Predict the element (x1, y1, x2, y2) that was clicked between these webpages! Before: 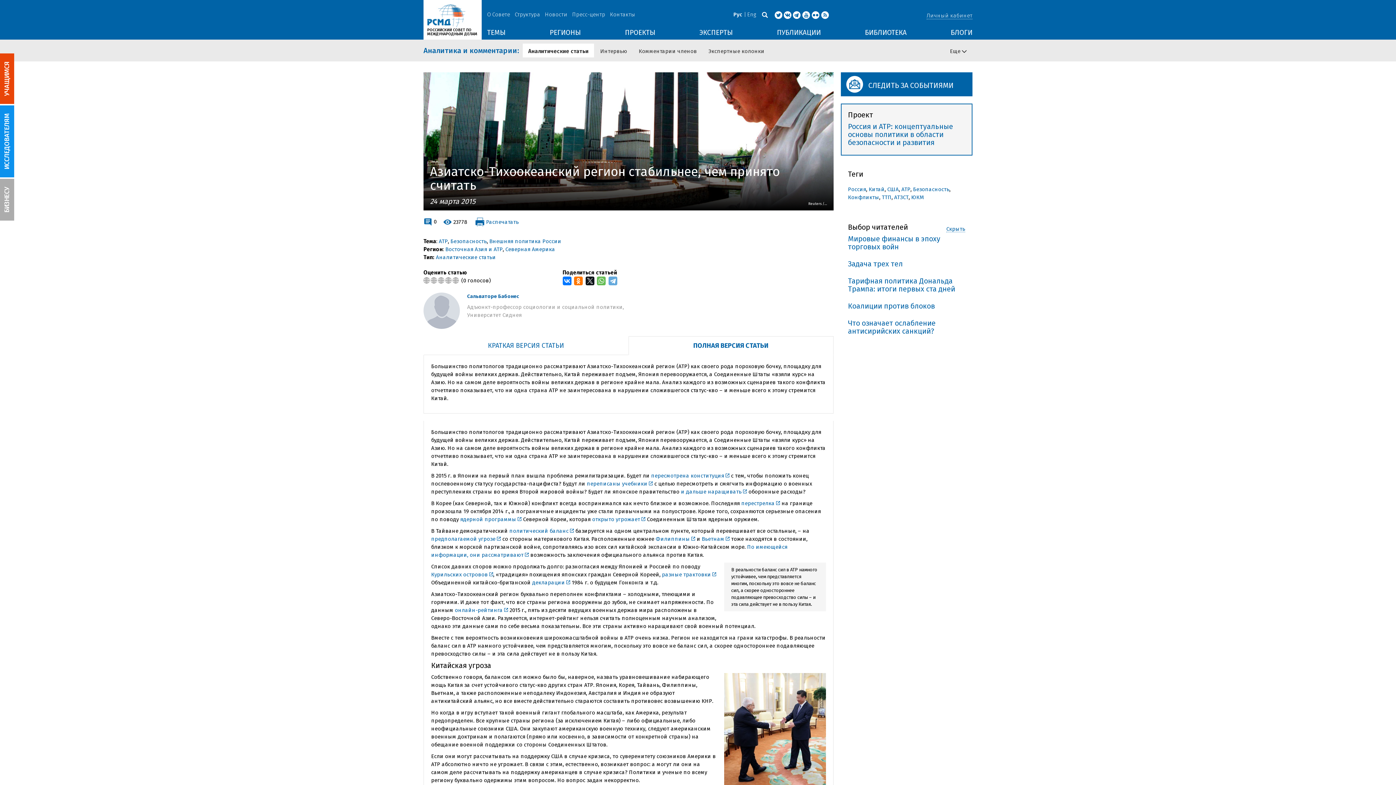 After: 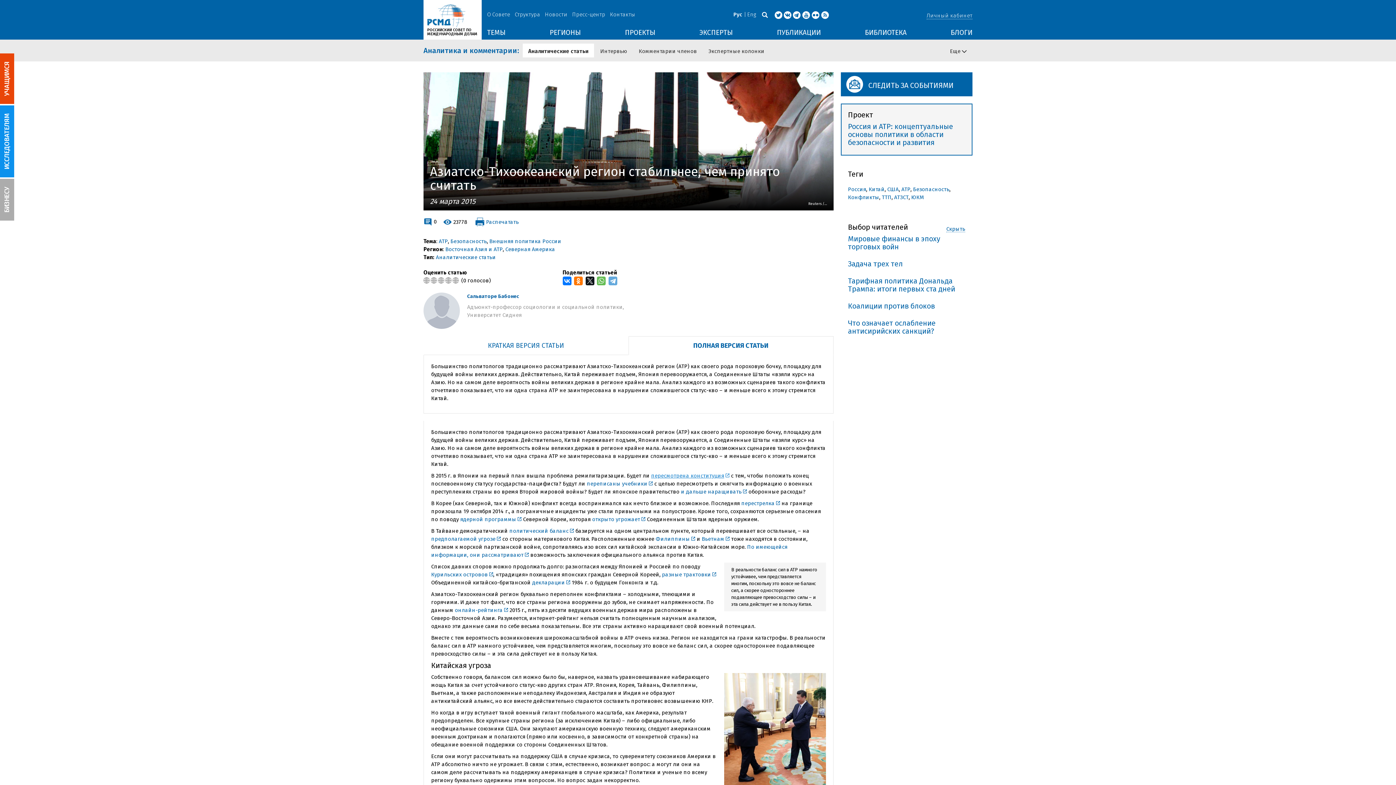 Action: label: пересмотрена конституция bbox: (651, 472, 729, 479)